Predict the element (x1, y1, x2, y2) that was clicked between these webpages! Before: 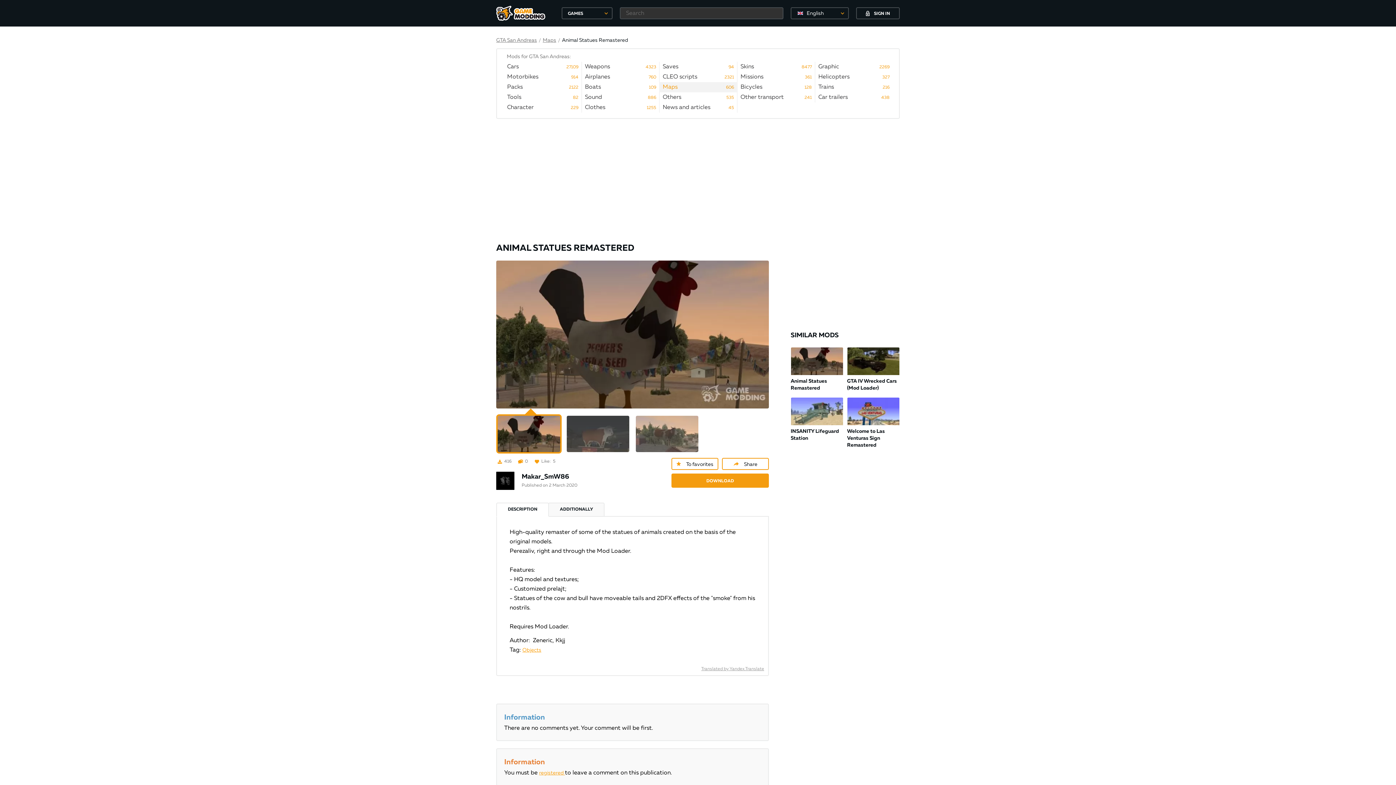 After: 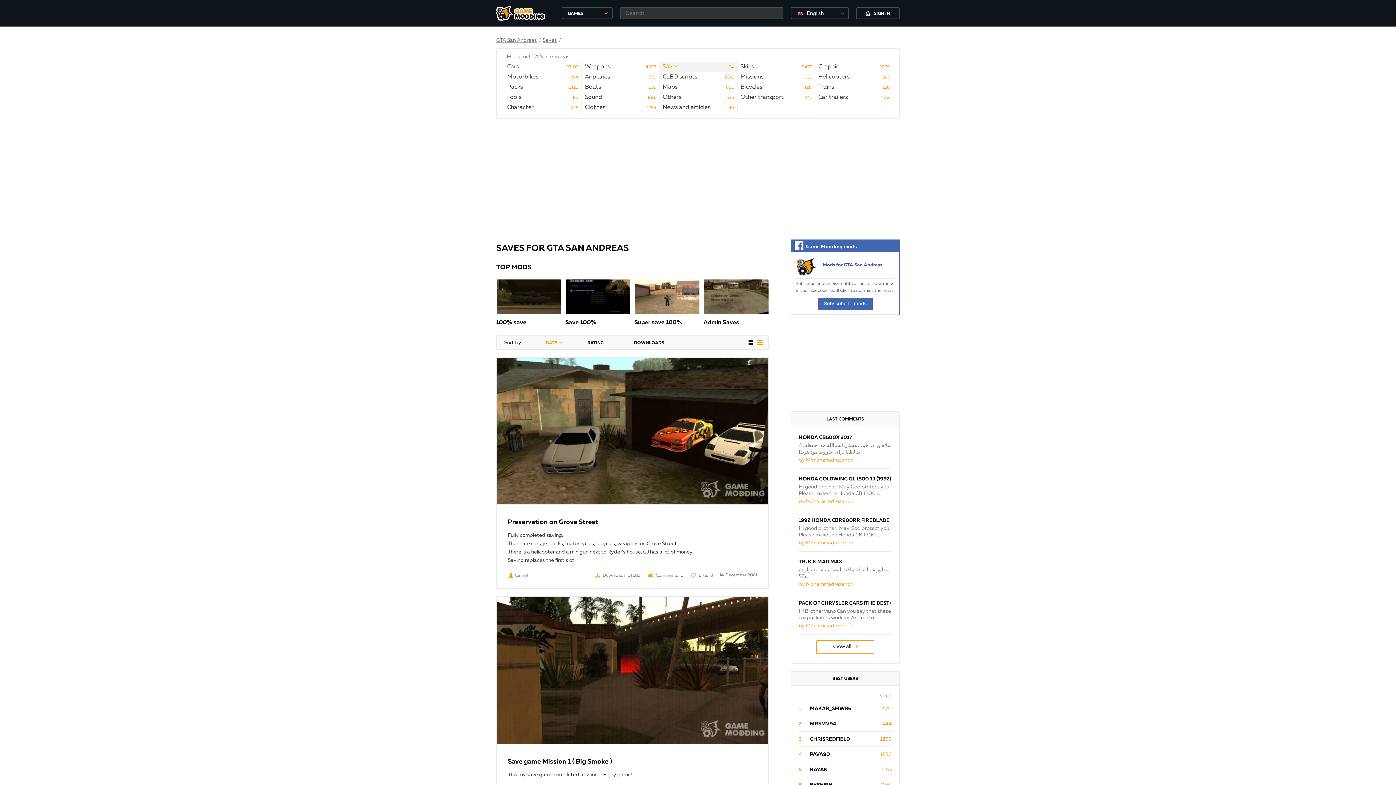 Action: label: Saves
94 bbox: (660, 61, 737, 69)